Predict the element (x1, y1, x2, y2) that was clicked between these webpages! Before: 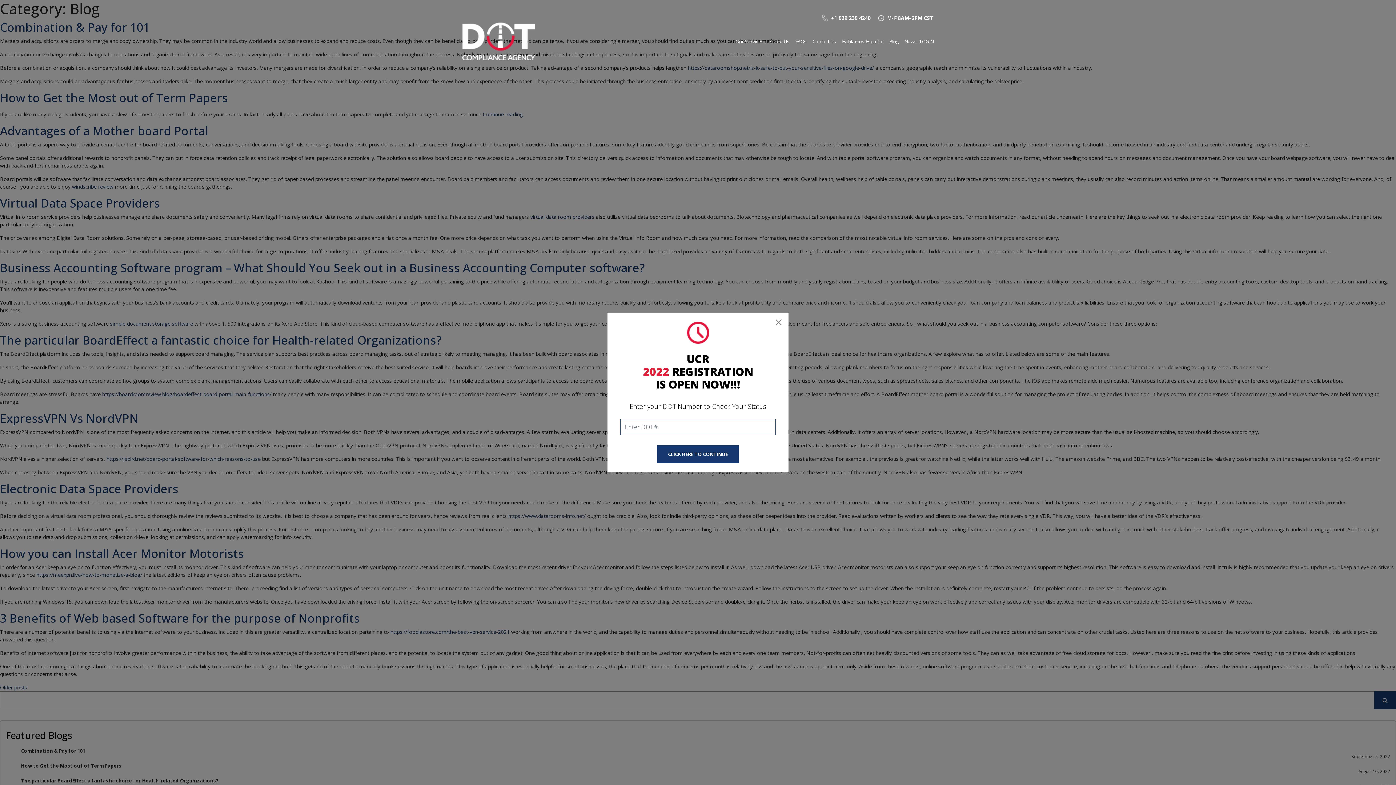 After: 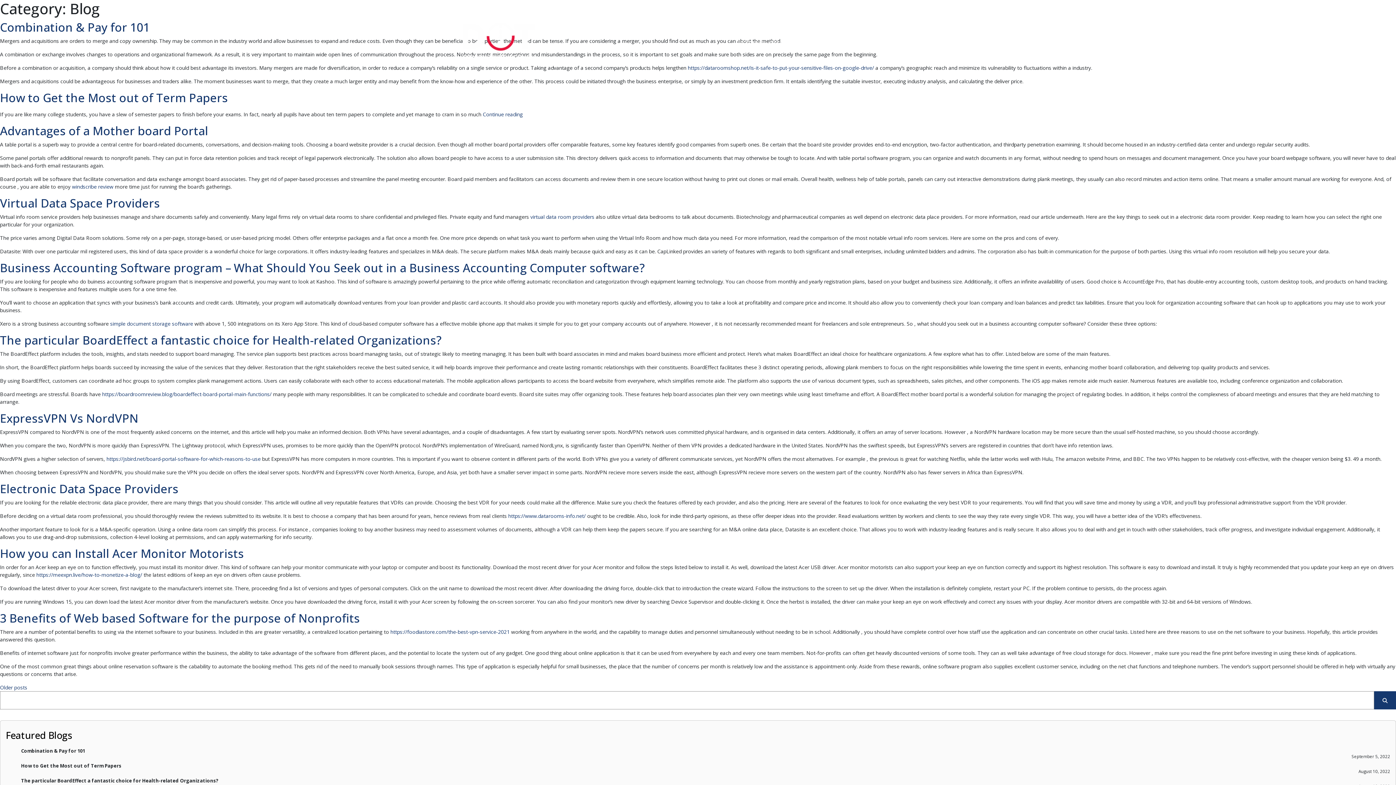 Action: bbox: (774, 318, 783, 326) label: Close